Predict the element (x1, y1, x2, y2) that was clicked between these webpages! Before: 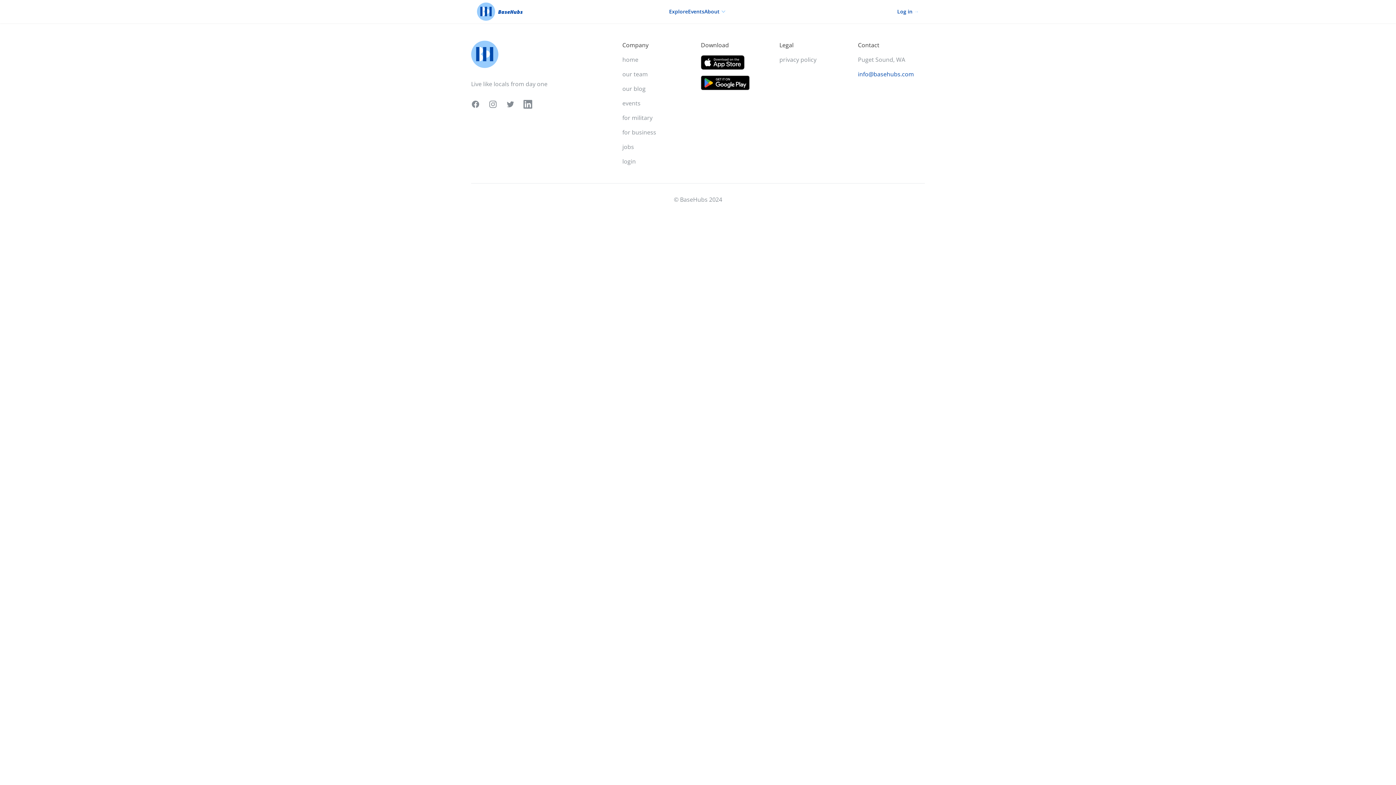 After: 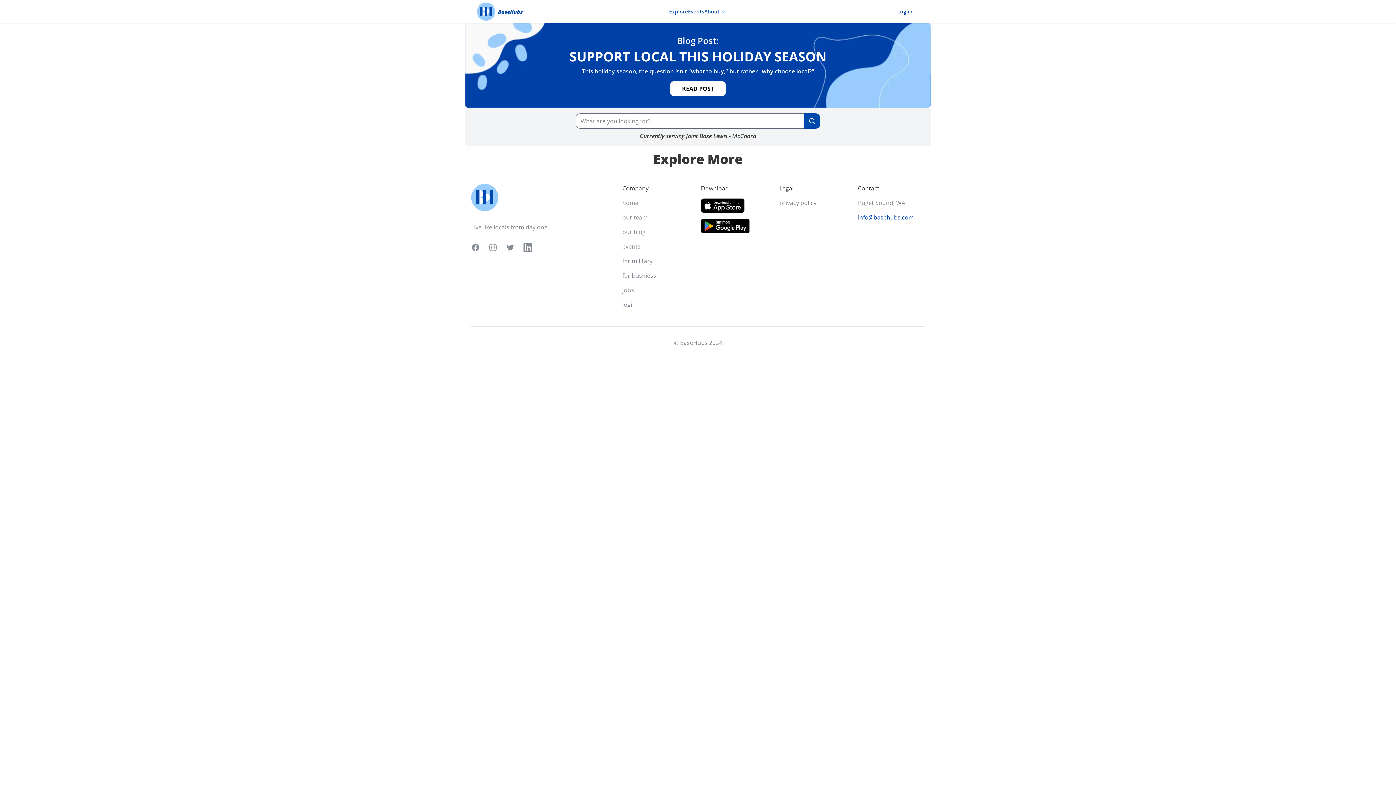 Action: label: Explore bbox: (669, 7, 688, 16)